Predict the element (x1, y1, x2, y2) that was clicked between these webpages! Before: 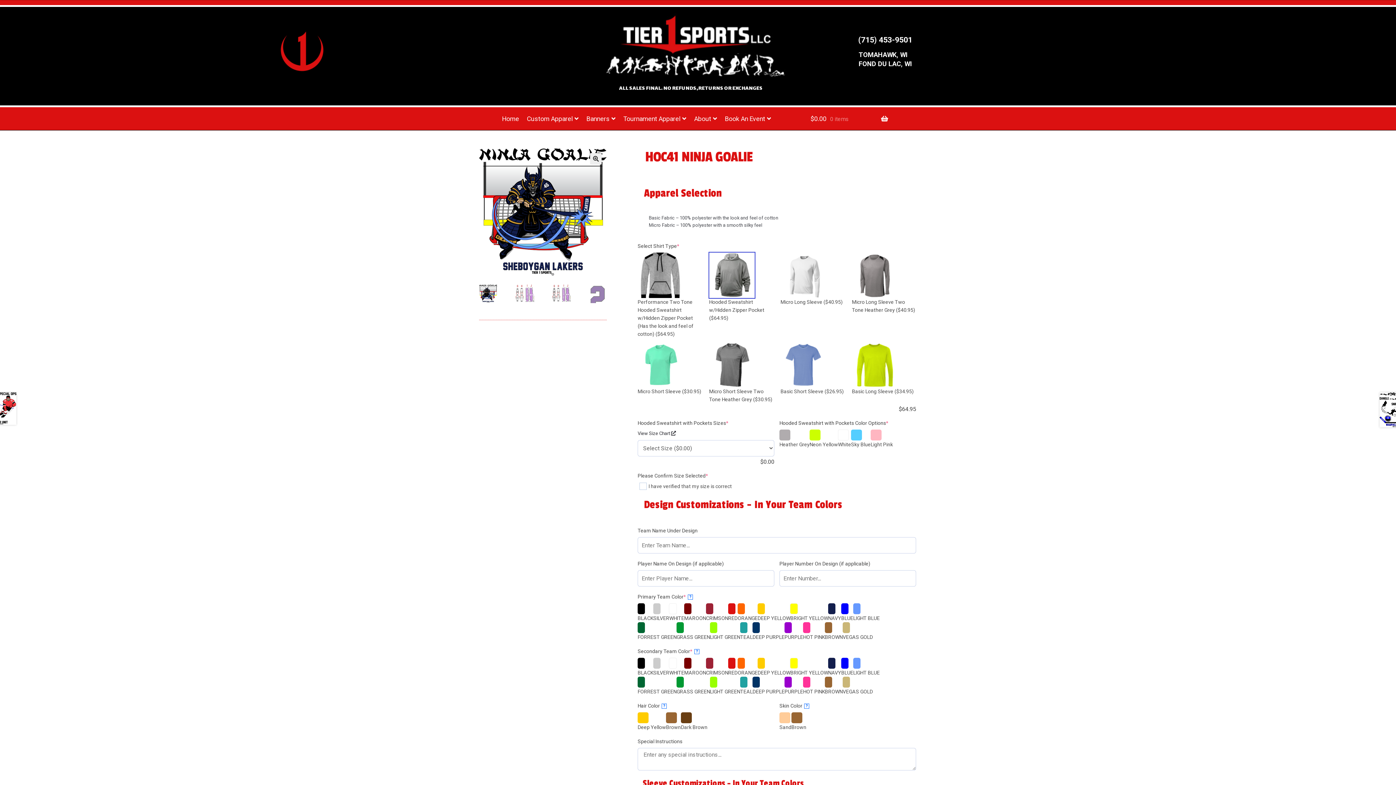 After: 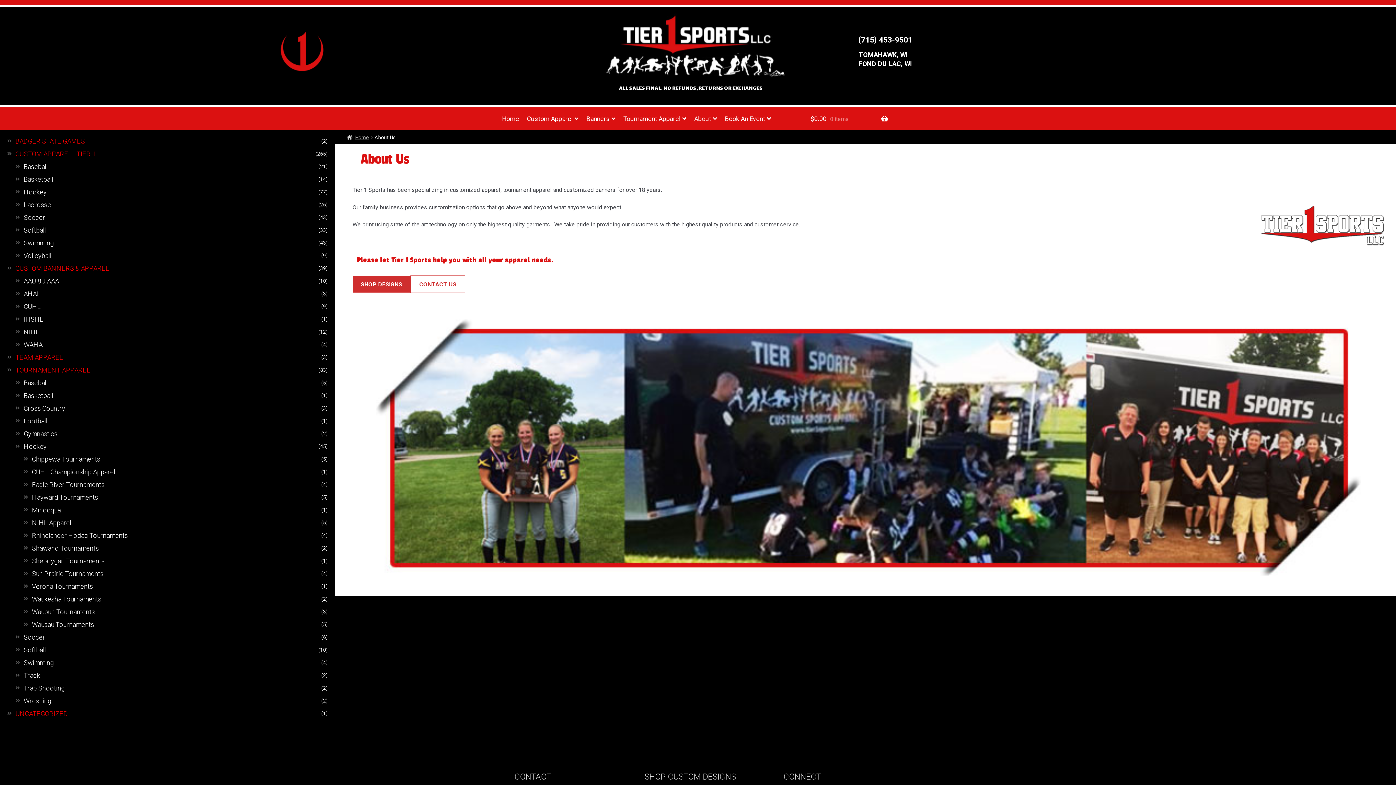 Action: bbox: (691, 107, 720, 130) label: About